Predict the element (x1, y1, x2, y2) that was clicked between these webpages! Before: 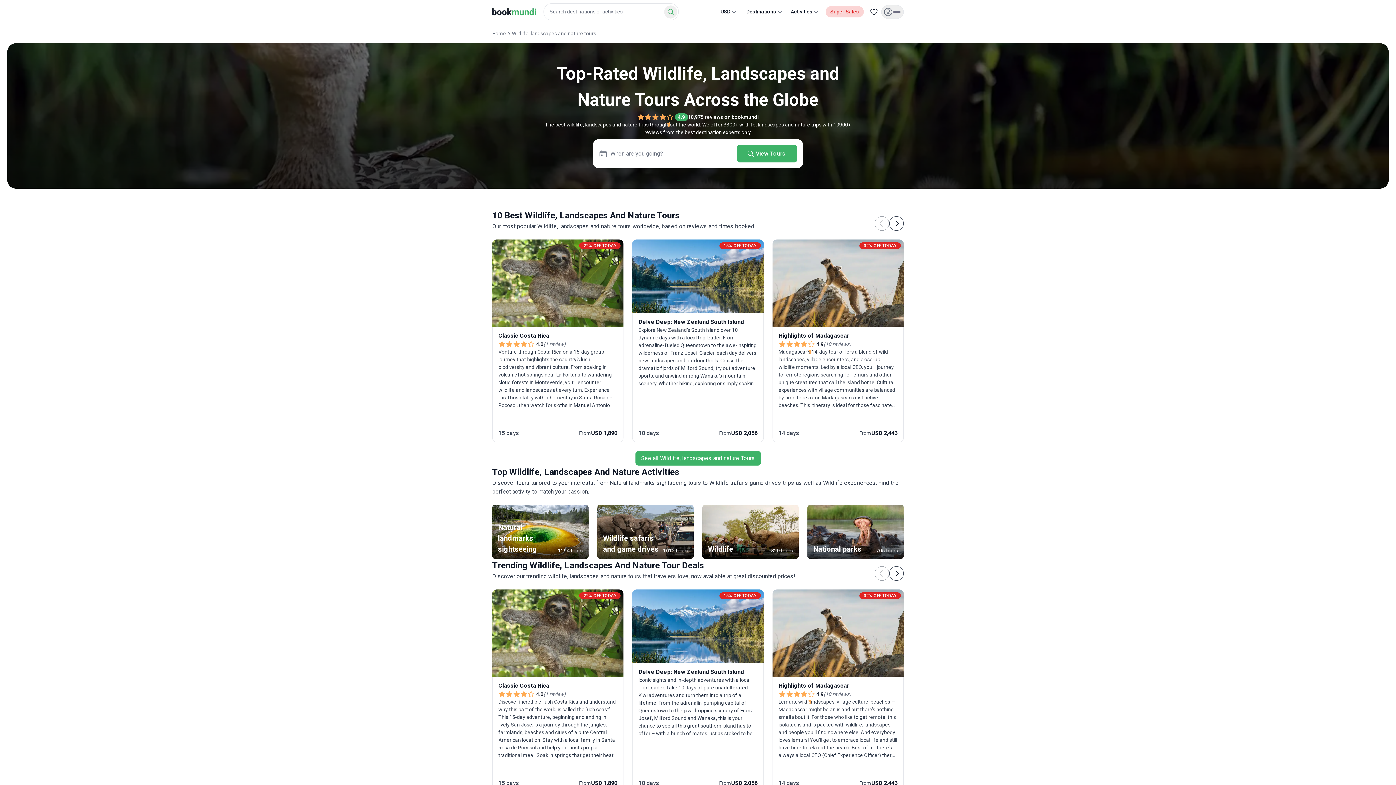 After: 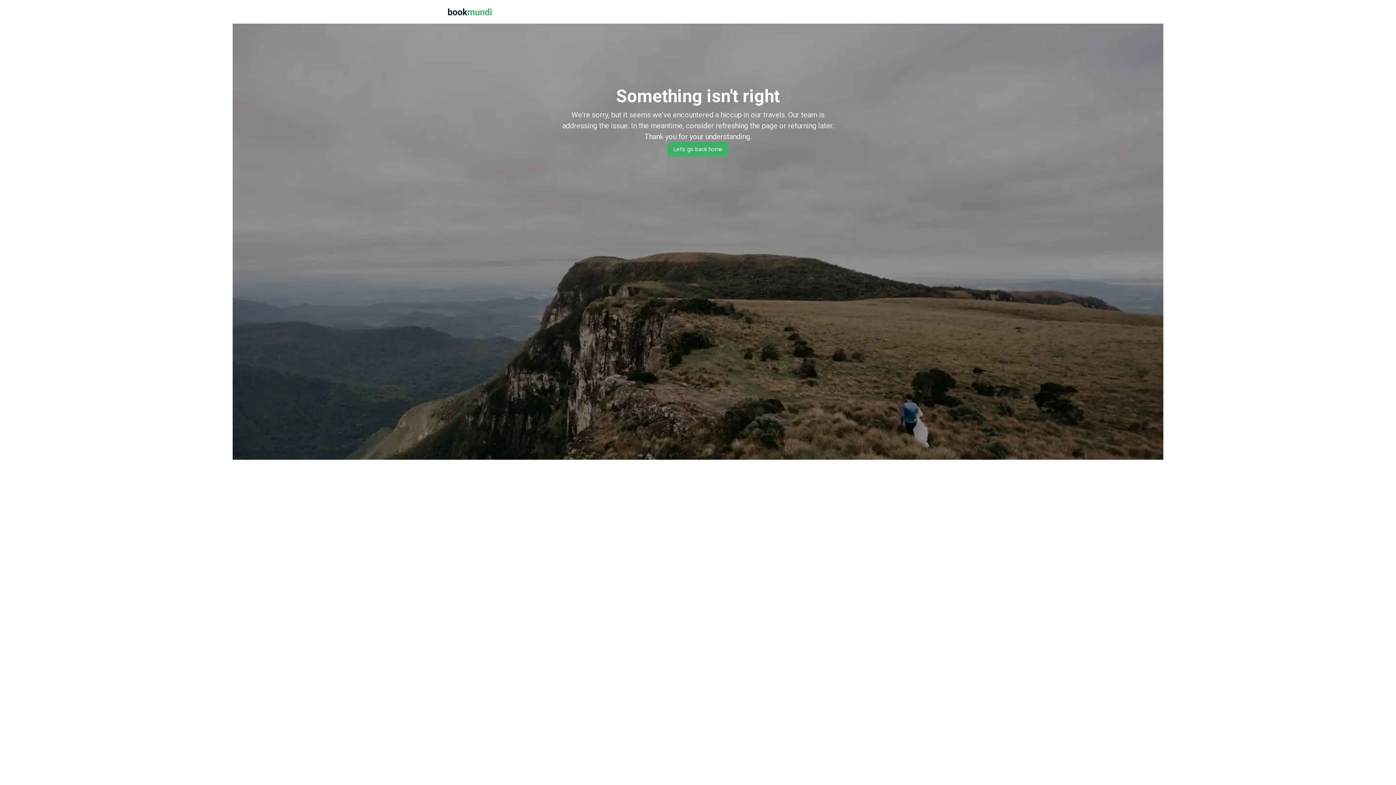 Action: bbox: (772, 239, 903, 327)